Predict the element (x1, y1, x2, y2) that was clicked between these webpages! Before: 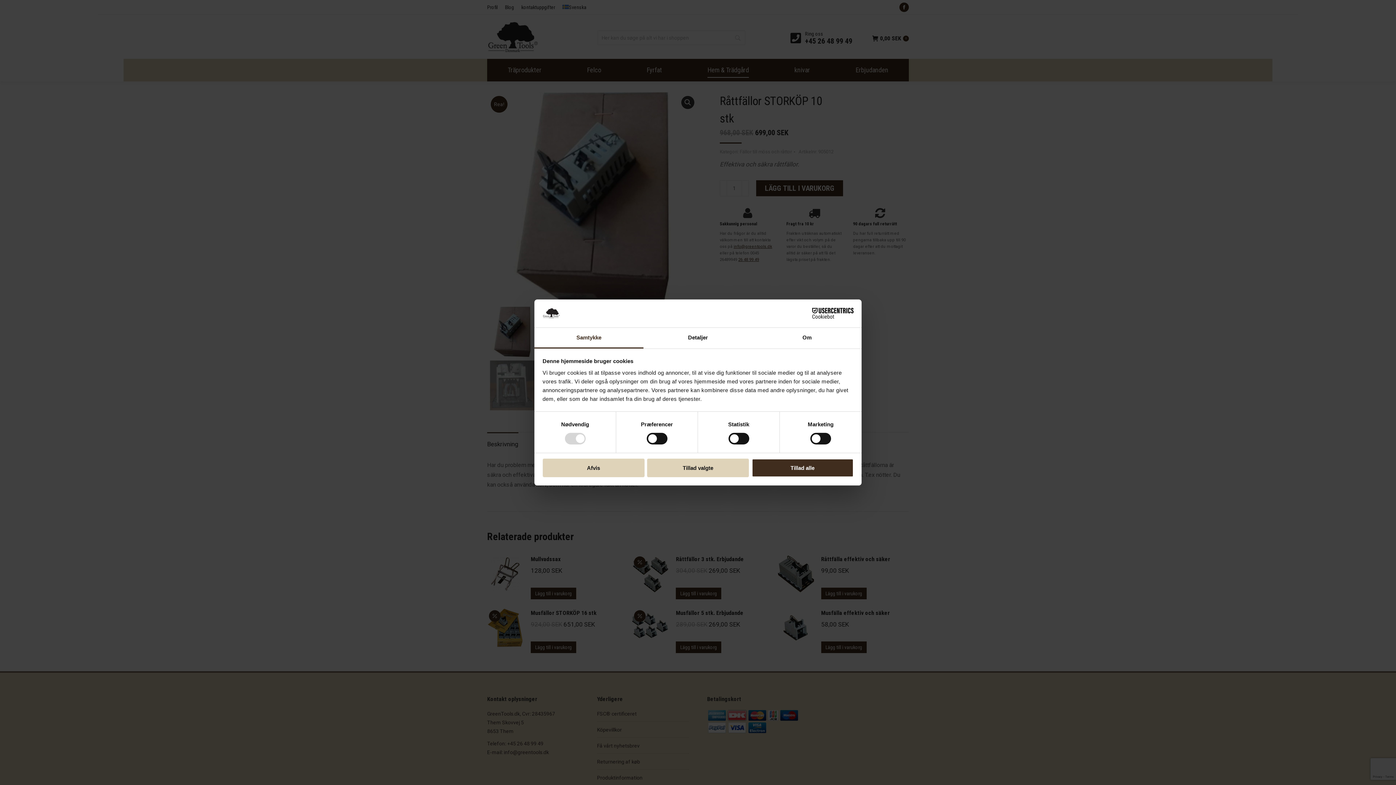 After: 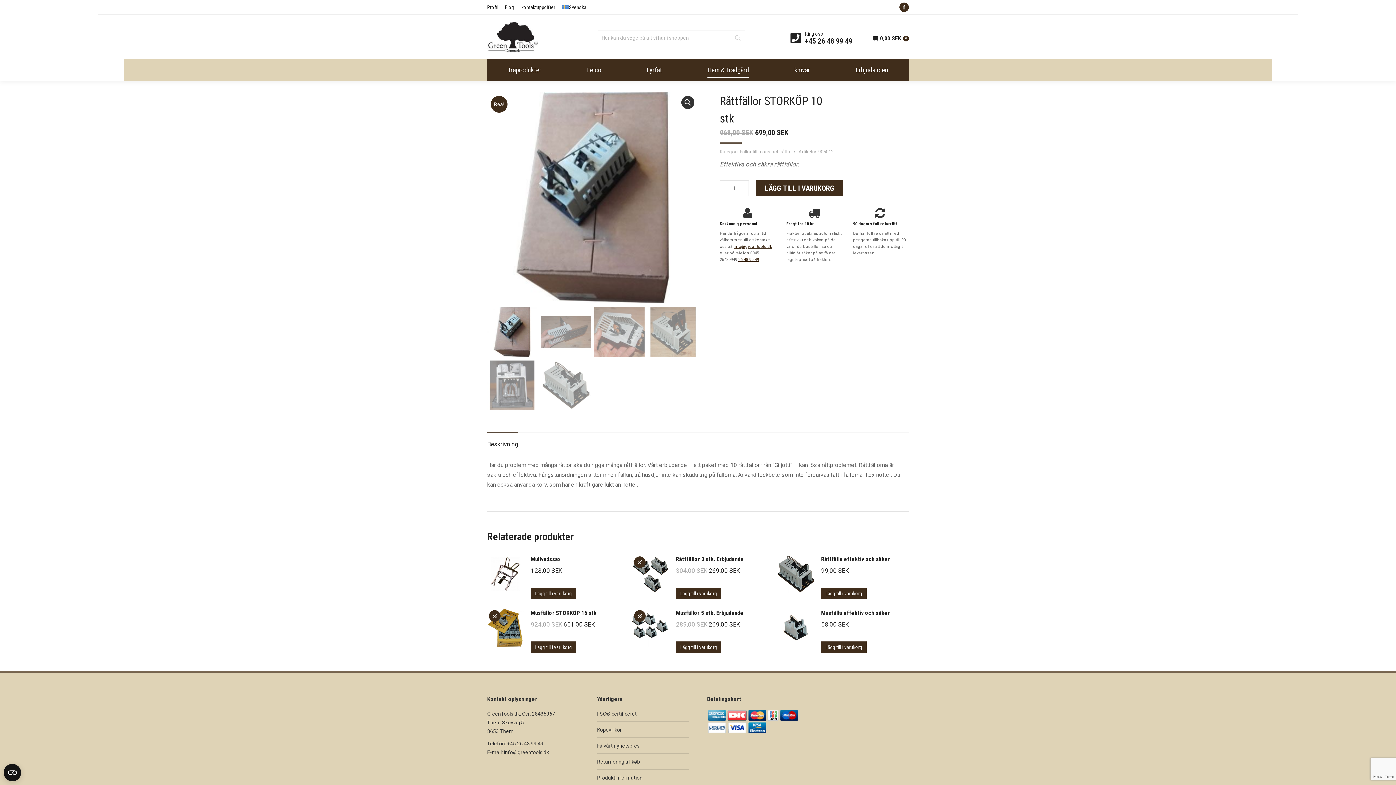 Action: label: Afvis bbox: (542, 458, 644, 477)